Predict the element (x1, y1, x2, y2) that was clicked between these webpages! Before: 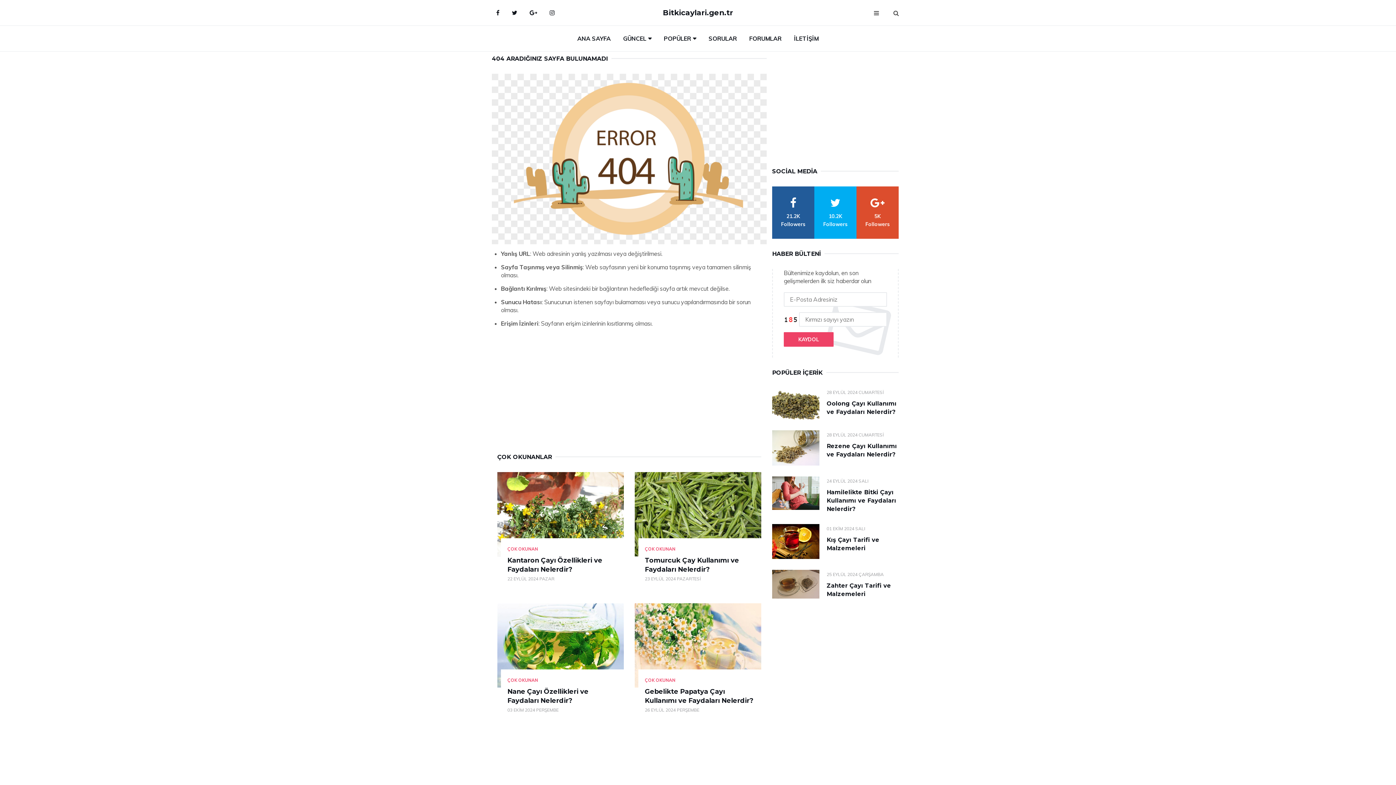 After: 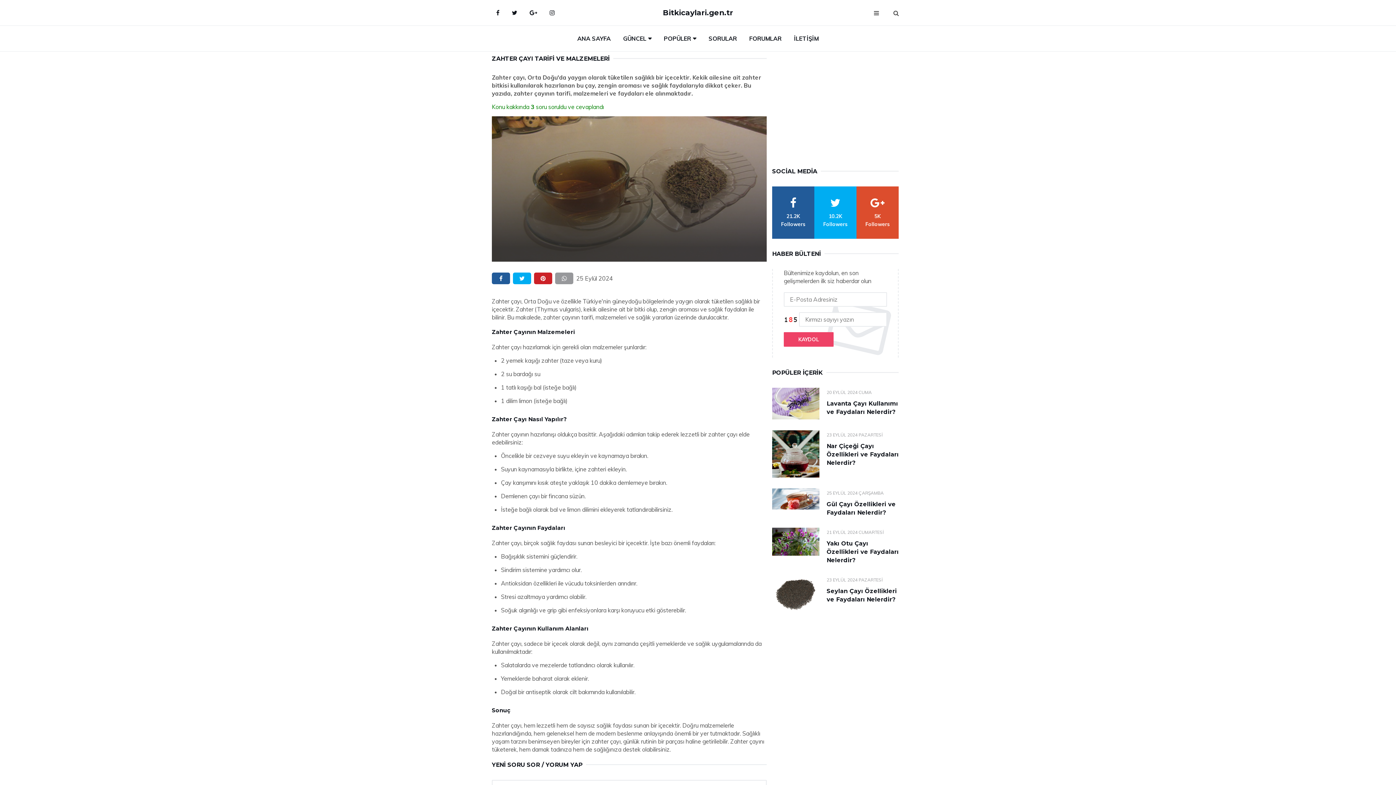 Action: bbox: (772, 570, 819, 599)